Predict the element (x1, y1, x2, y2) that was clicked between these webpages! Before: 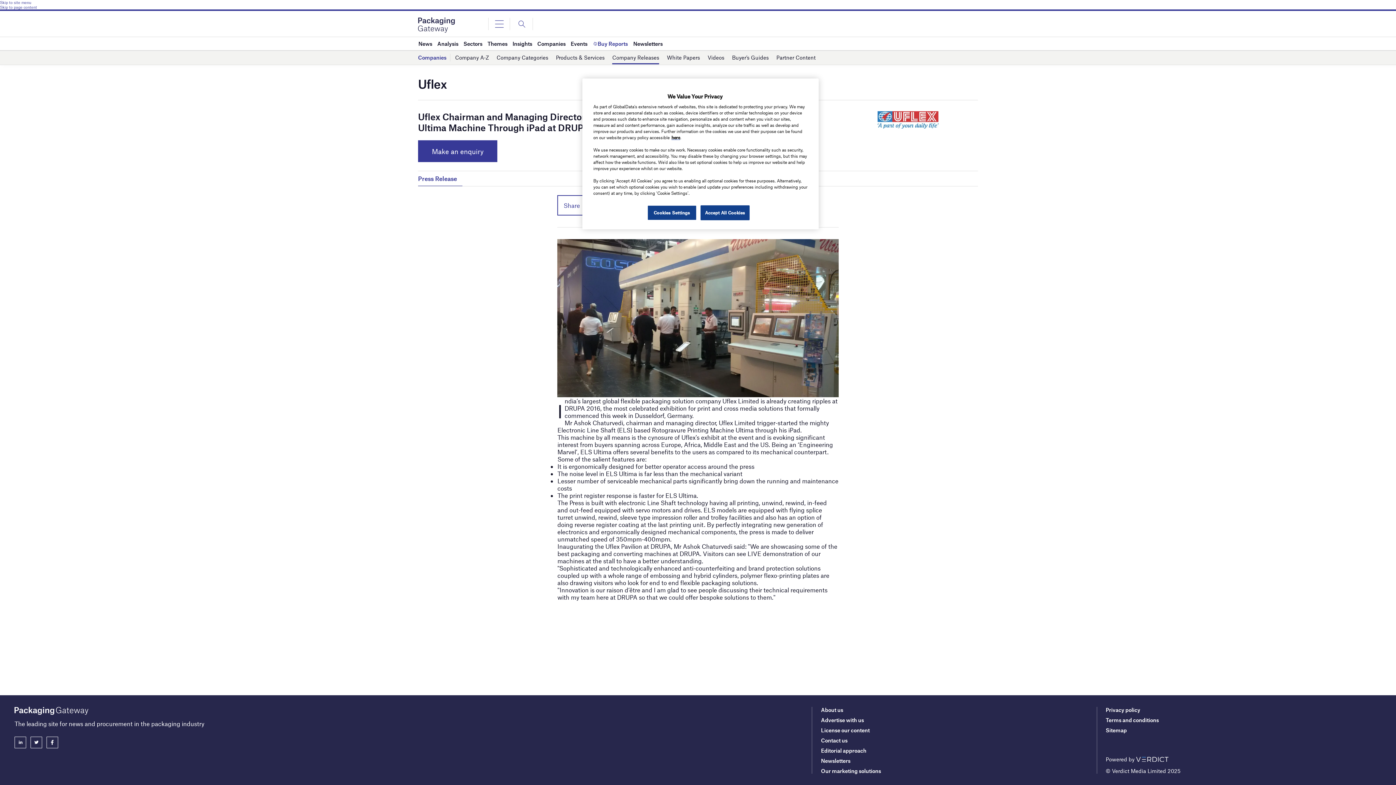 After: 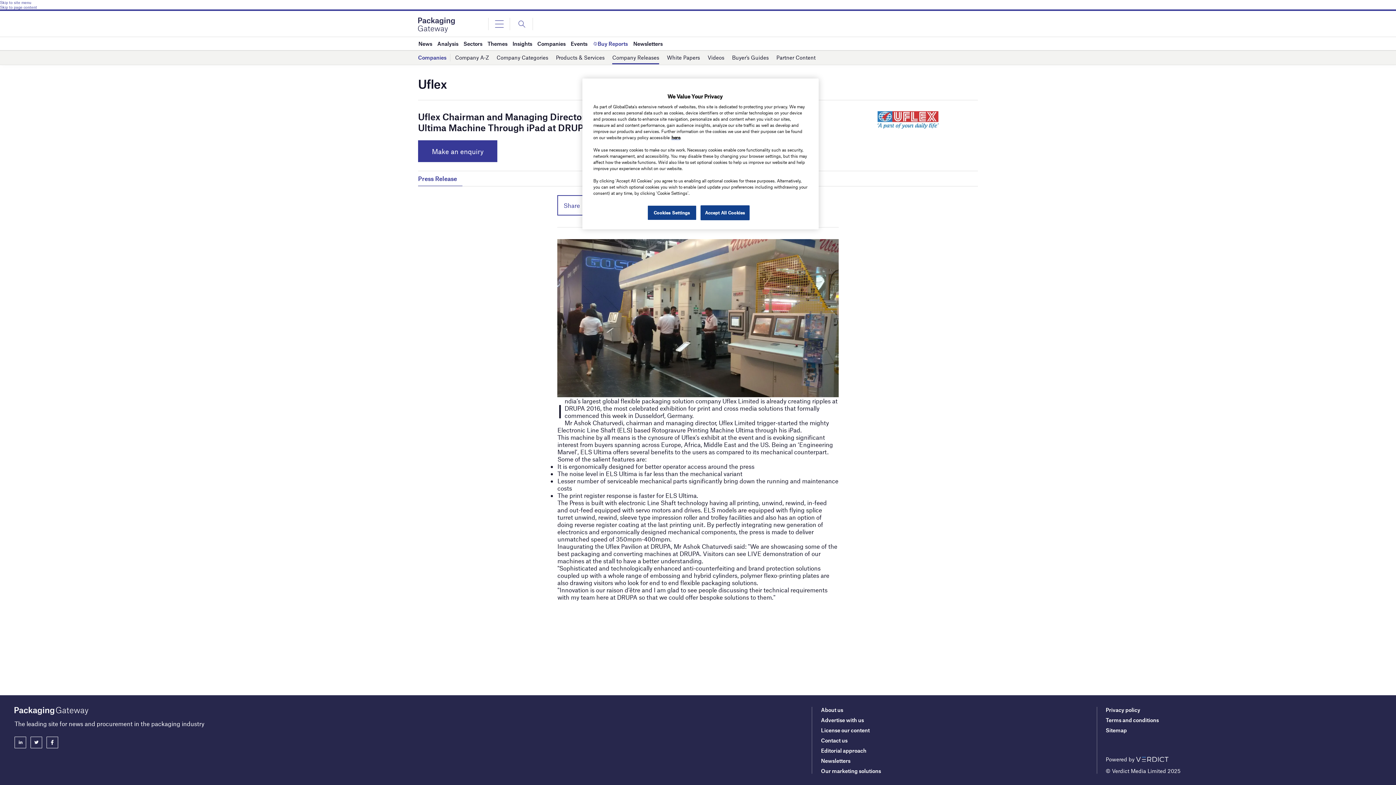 Action: bbox: (14, 737, 26, 748)